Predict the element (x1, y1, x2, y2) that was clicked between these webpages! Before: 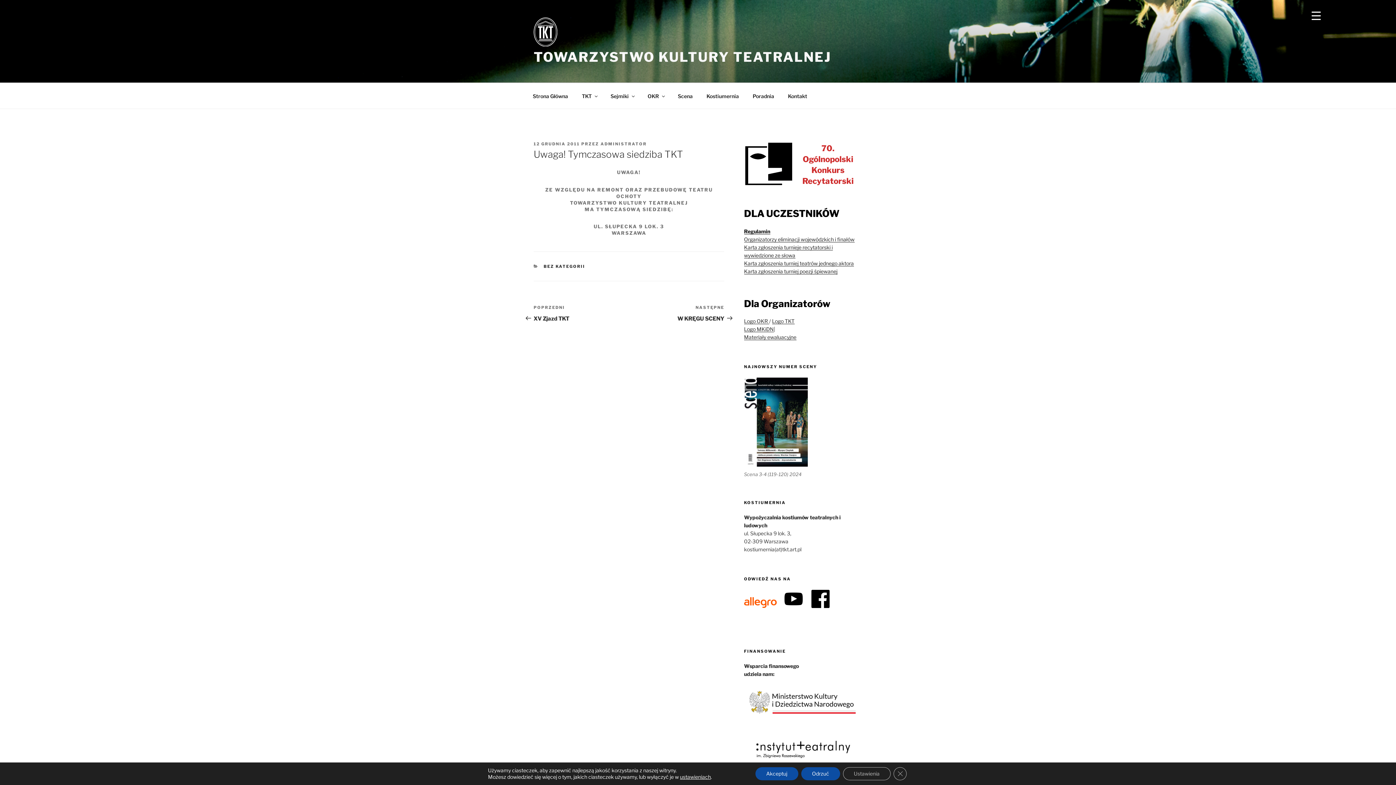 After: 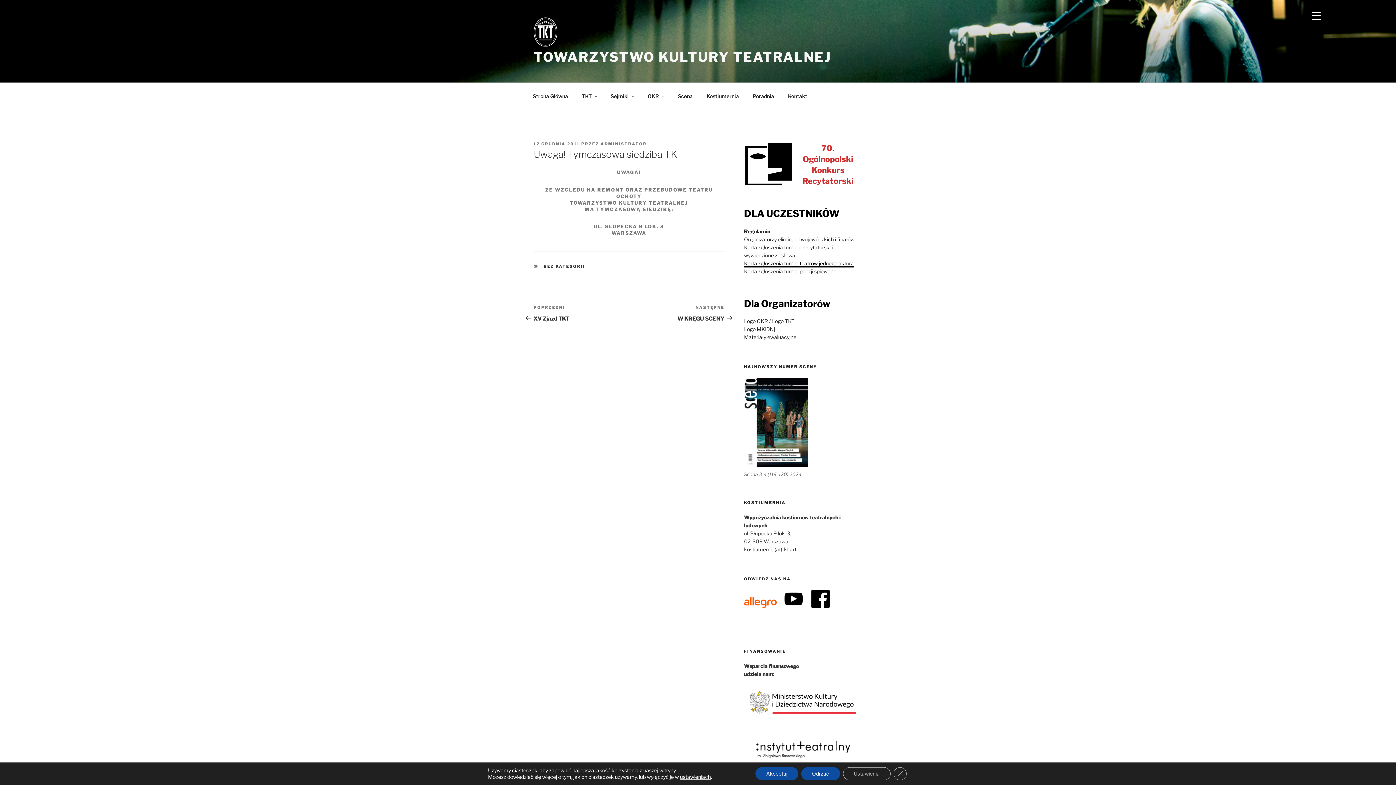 Action: label: Karta zgłoszenia turniej teatrów jednego aktora bbox: (744, 260, 854, 266)